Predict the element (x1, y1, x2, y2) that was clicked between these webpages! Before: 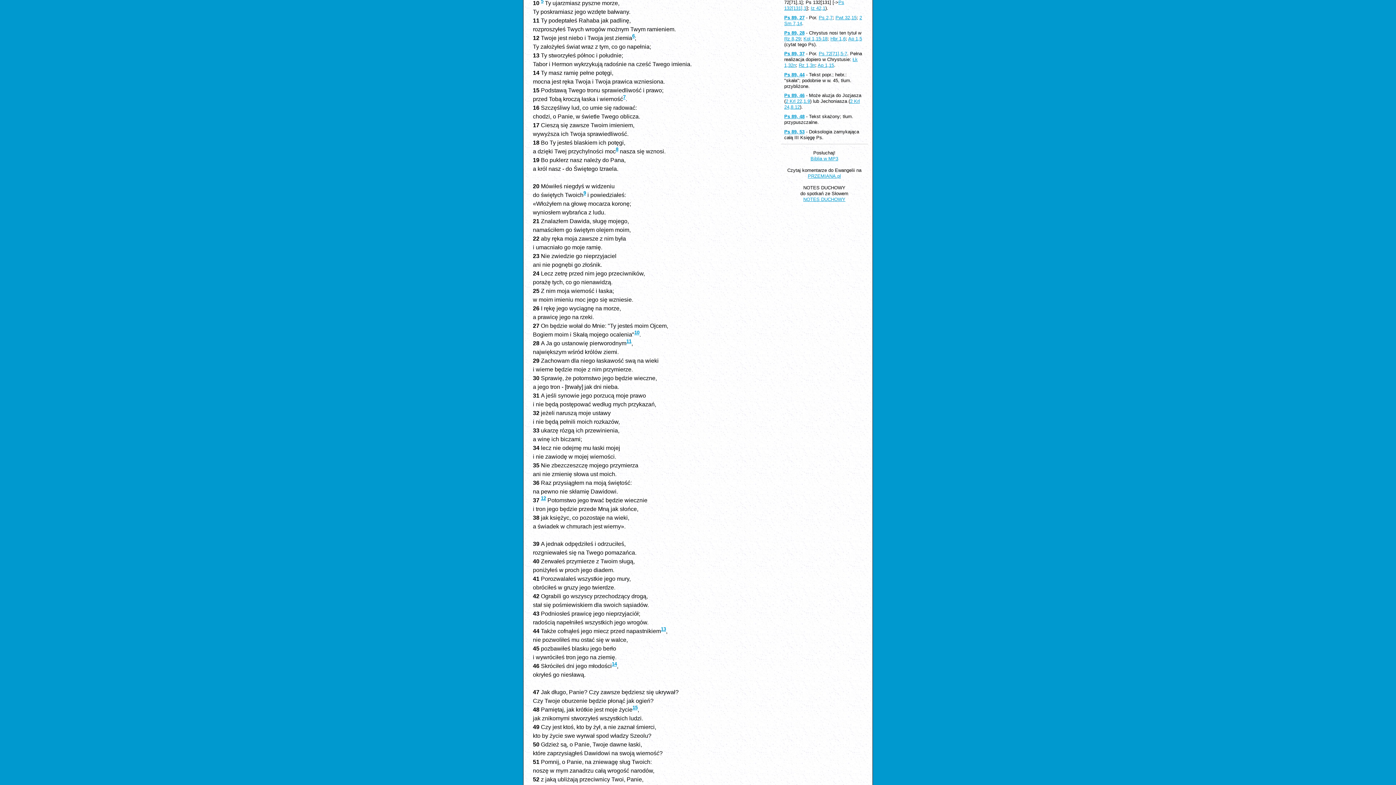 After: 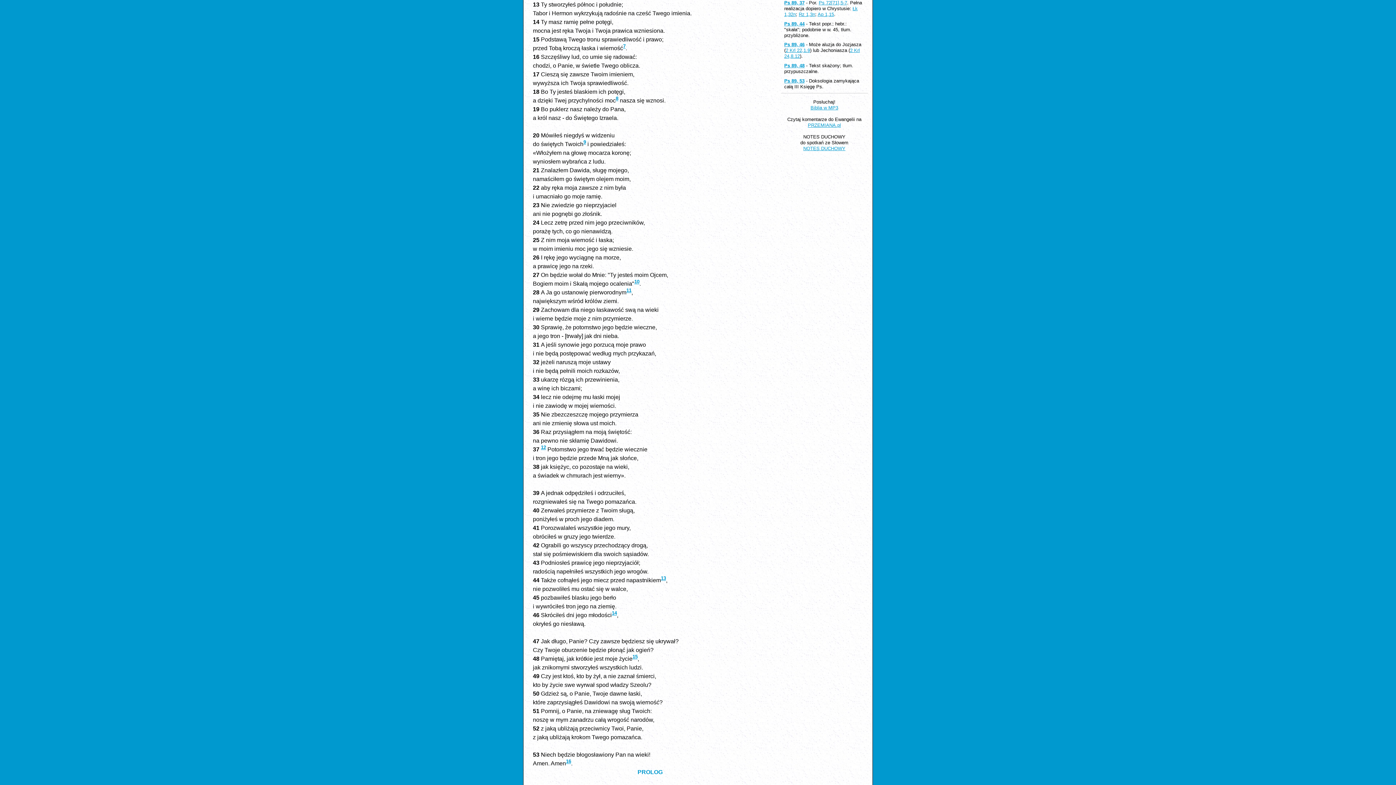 Action: label: 12 bbox: (541, 495, 546, 501)